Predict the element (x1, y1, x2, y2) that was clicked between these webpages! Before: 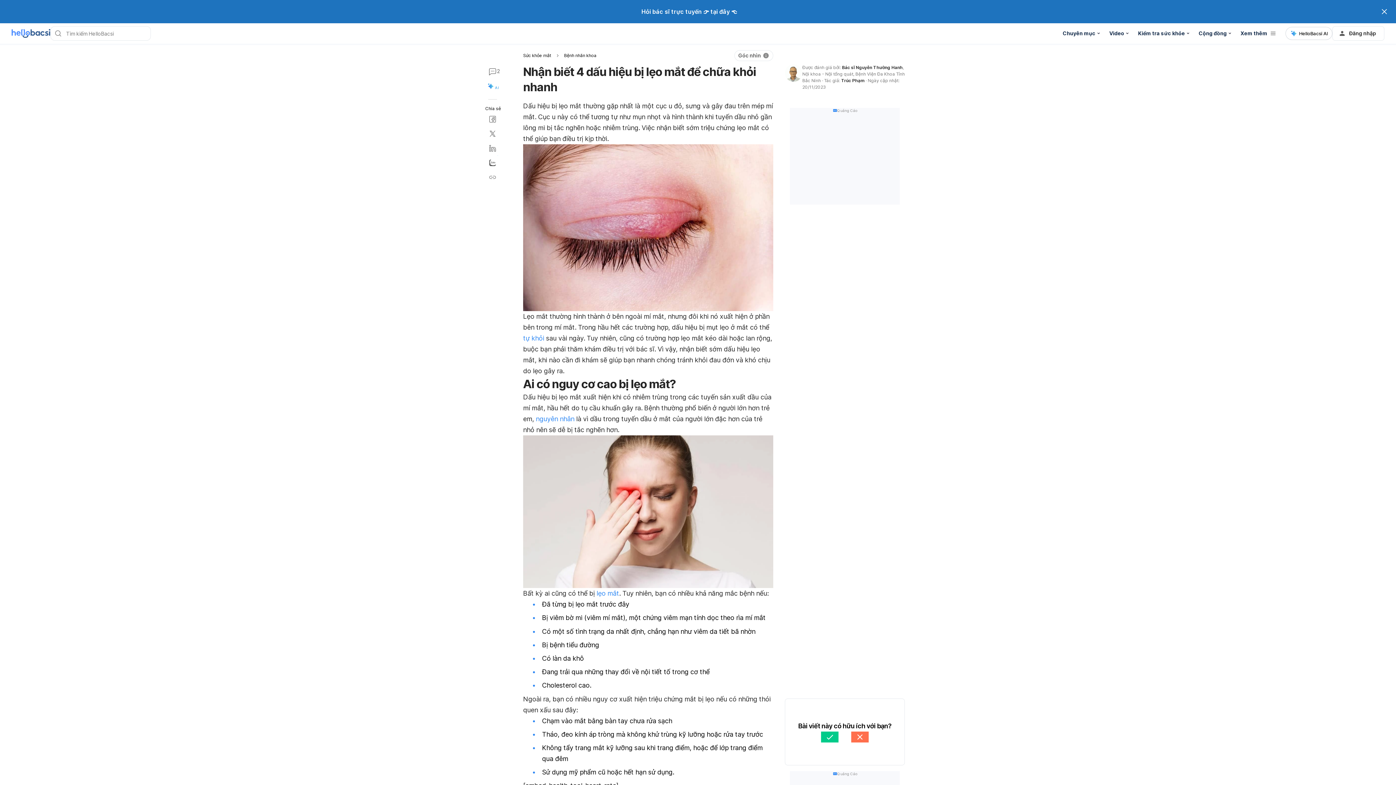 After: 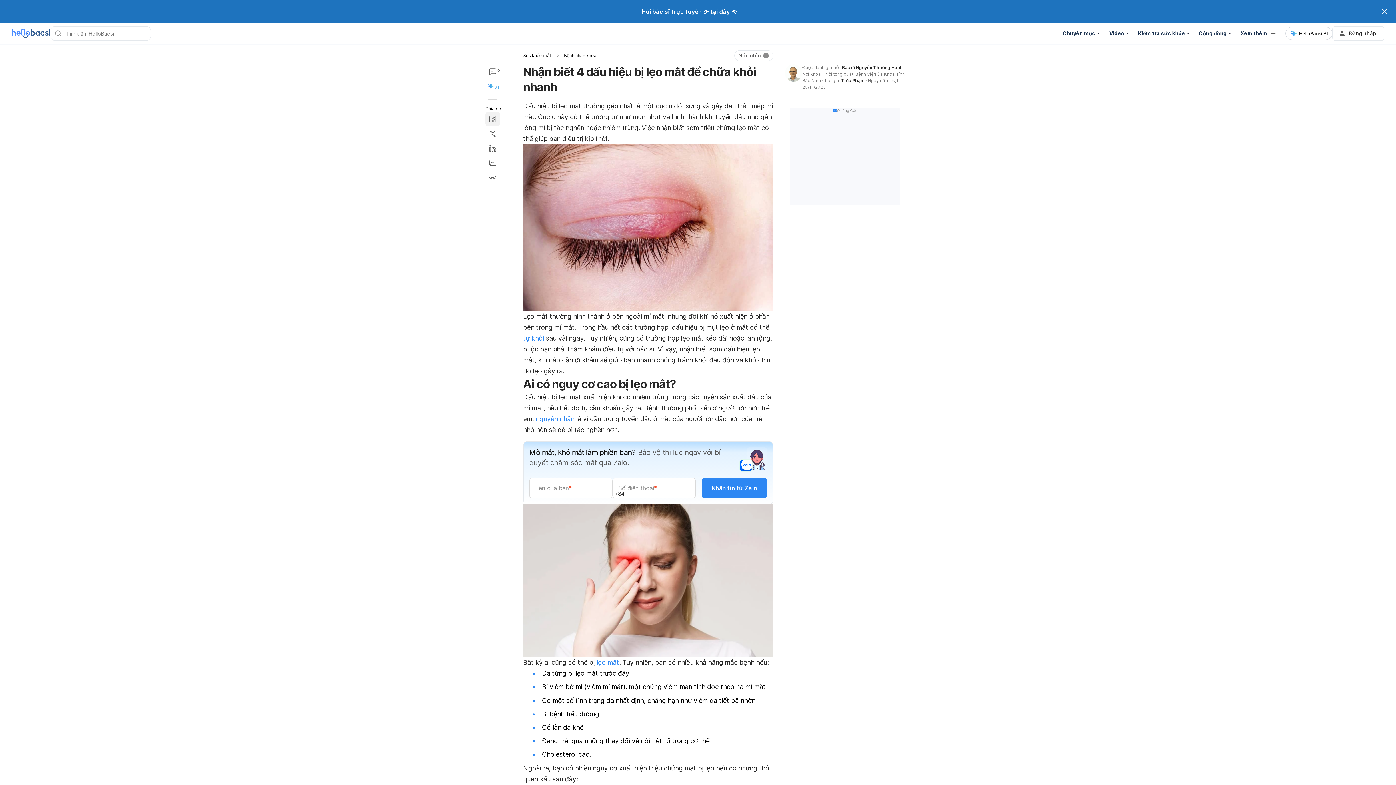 Action: bbox: (485, 112, 500, 126)